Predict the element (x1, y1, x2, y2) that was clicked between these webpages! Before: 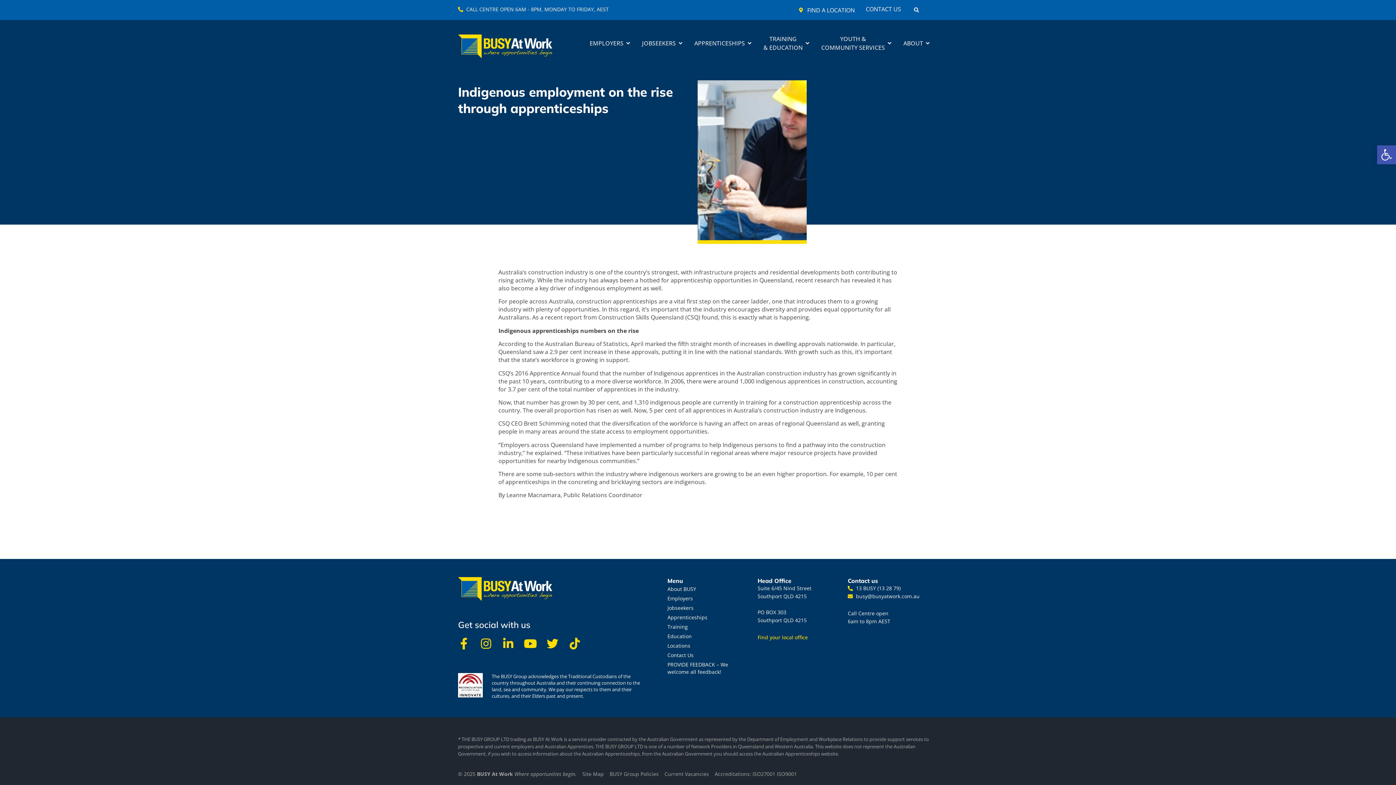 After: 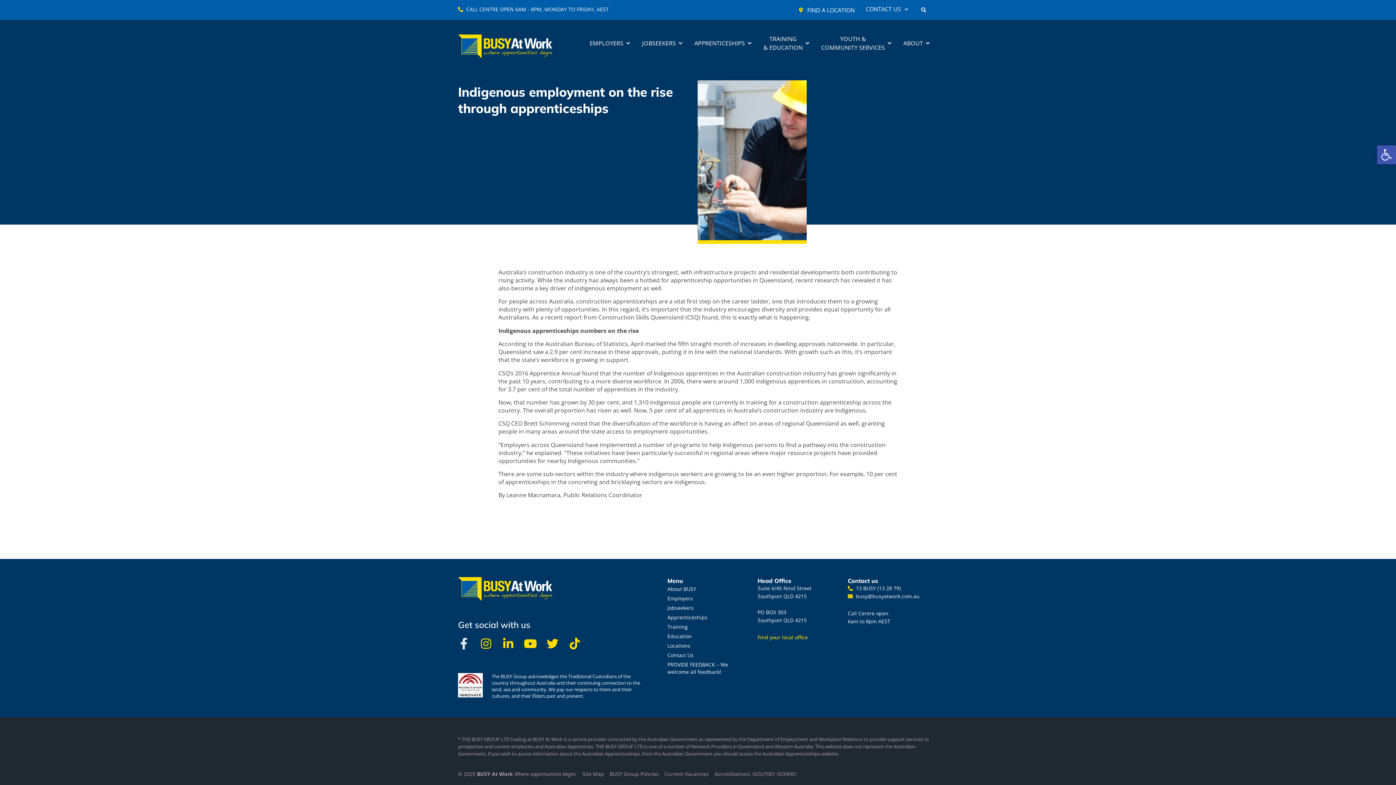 Action: bbox: (458, 638, 469, 649) label: Facebook-f